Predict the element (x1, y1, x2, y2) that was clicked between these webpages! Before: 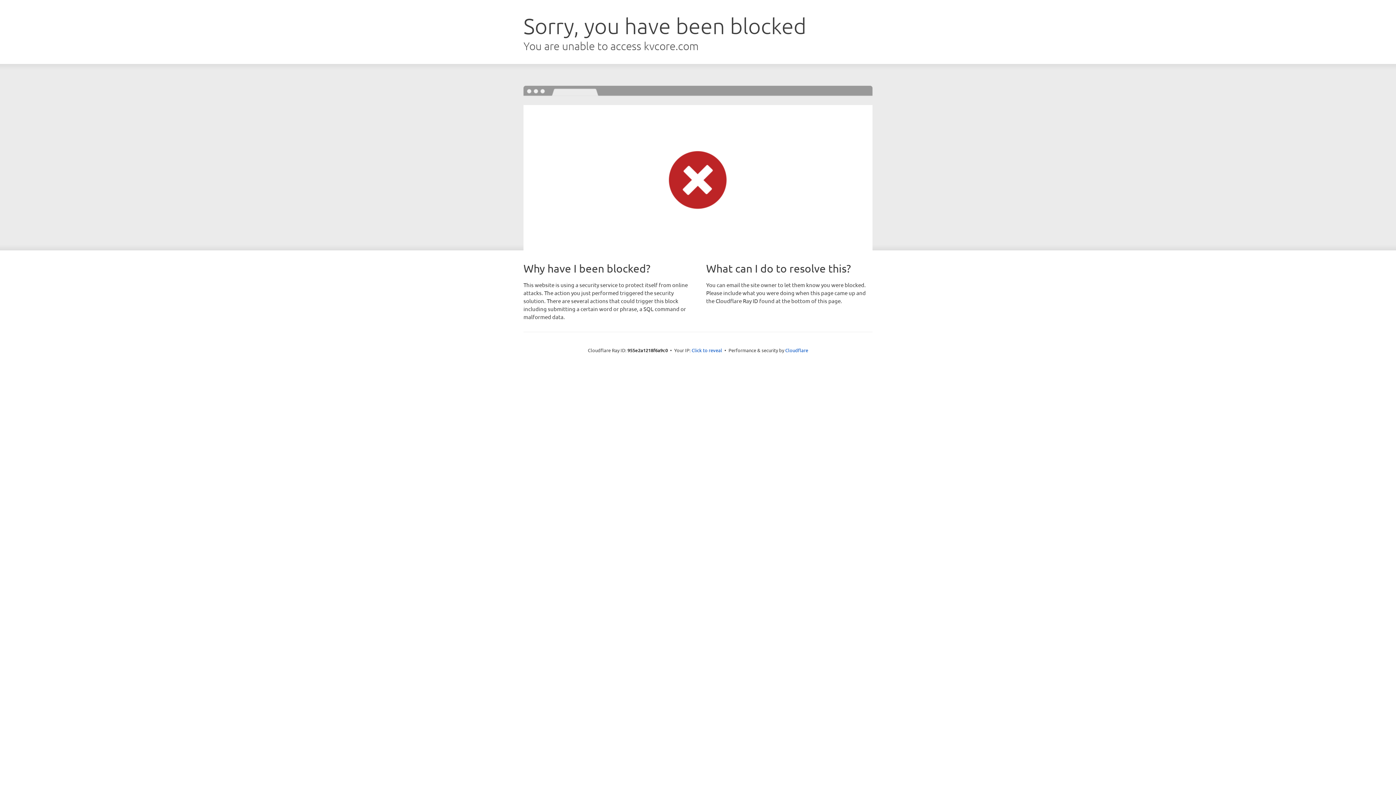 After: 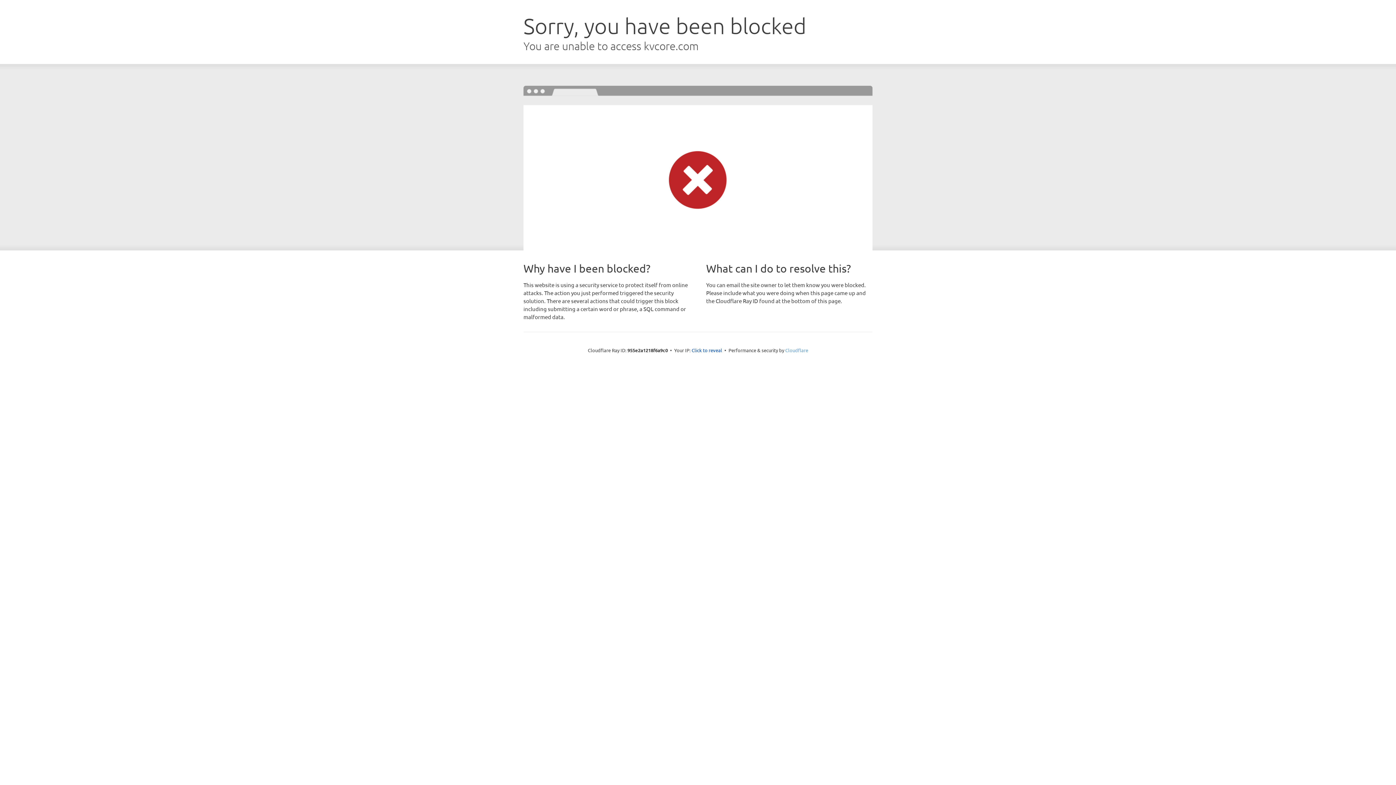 Action: bbox: (785, 347, 808, 353) label: Cloudflare